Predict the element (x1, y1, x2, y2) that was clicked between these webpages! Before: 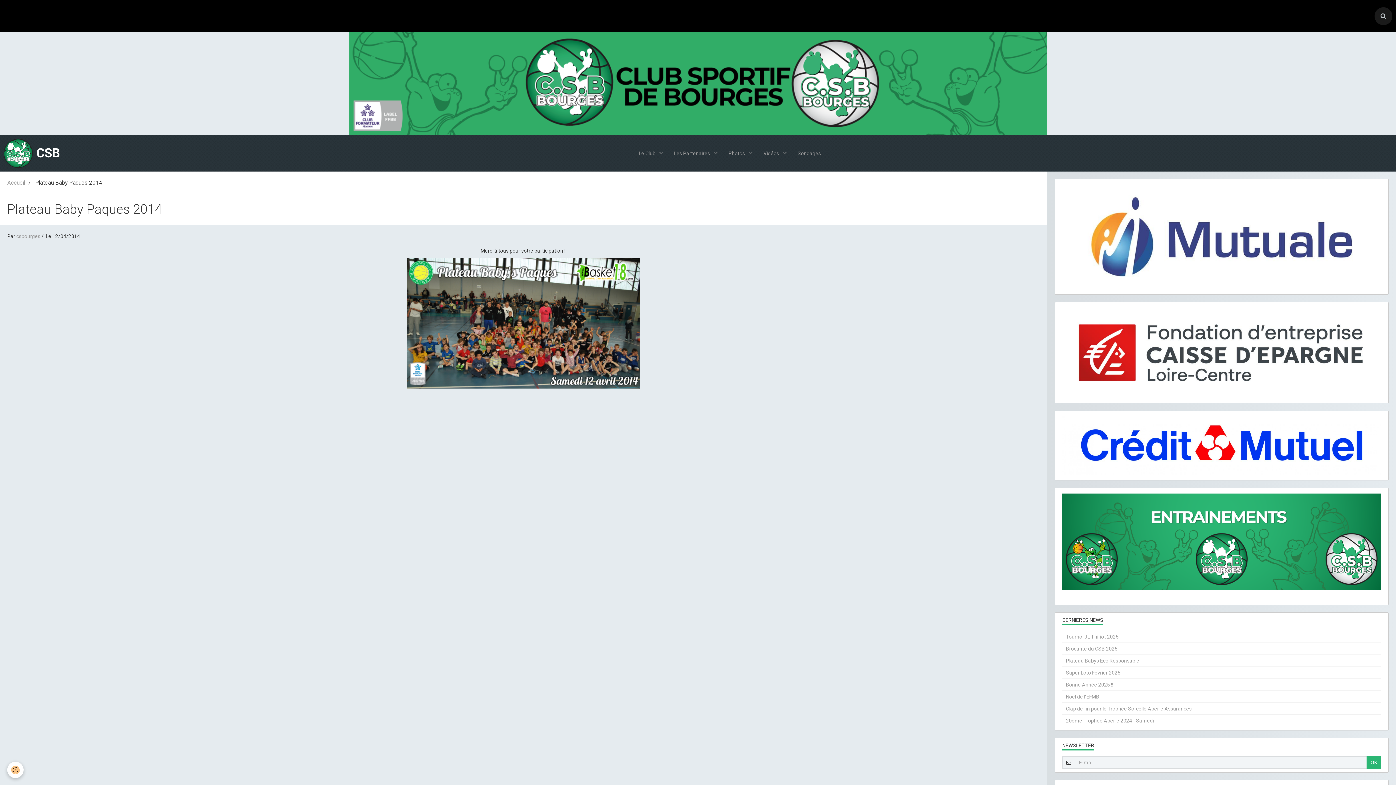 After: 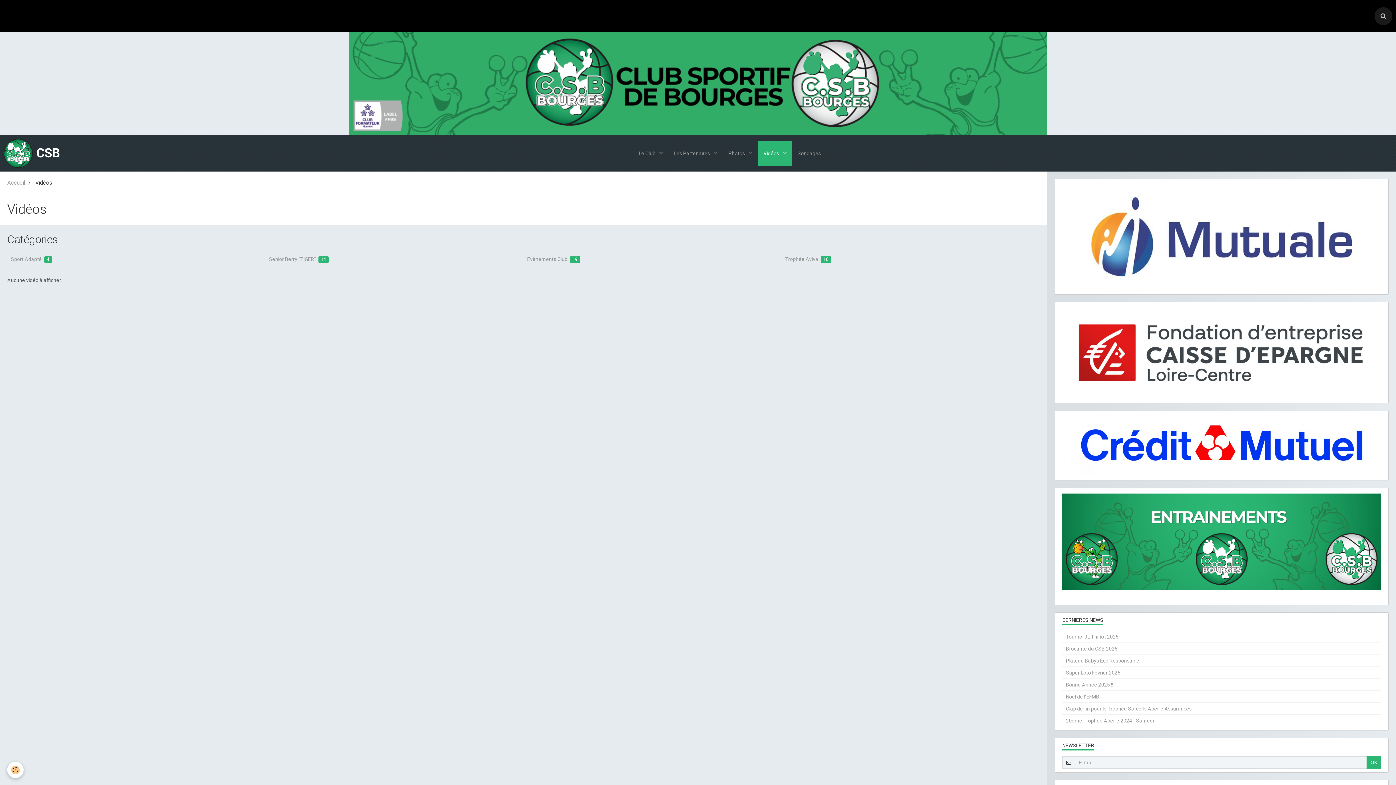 Action: bbox: (758, 140, 792, 166) label: Vidéos 